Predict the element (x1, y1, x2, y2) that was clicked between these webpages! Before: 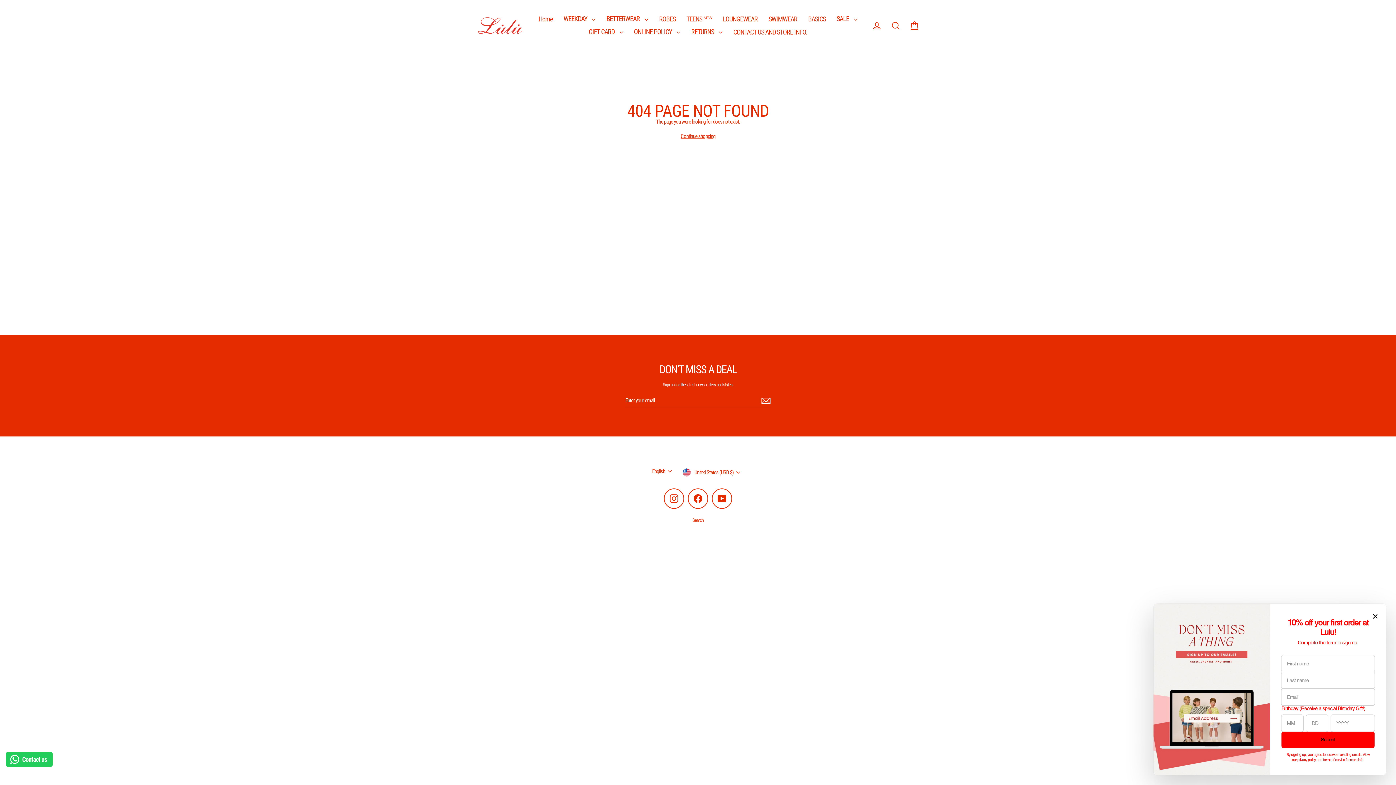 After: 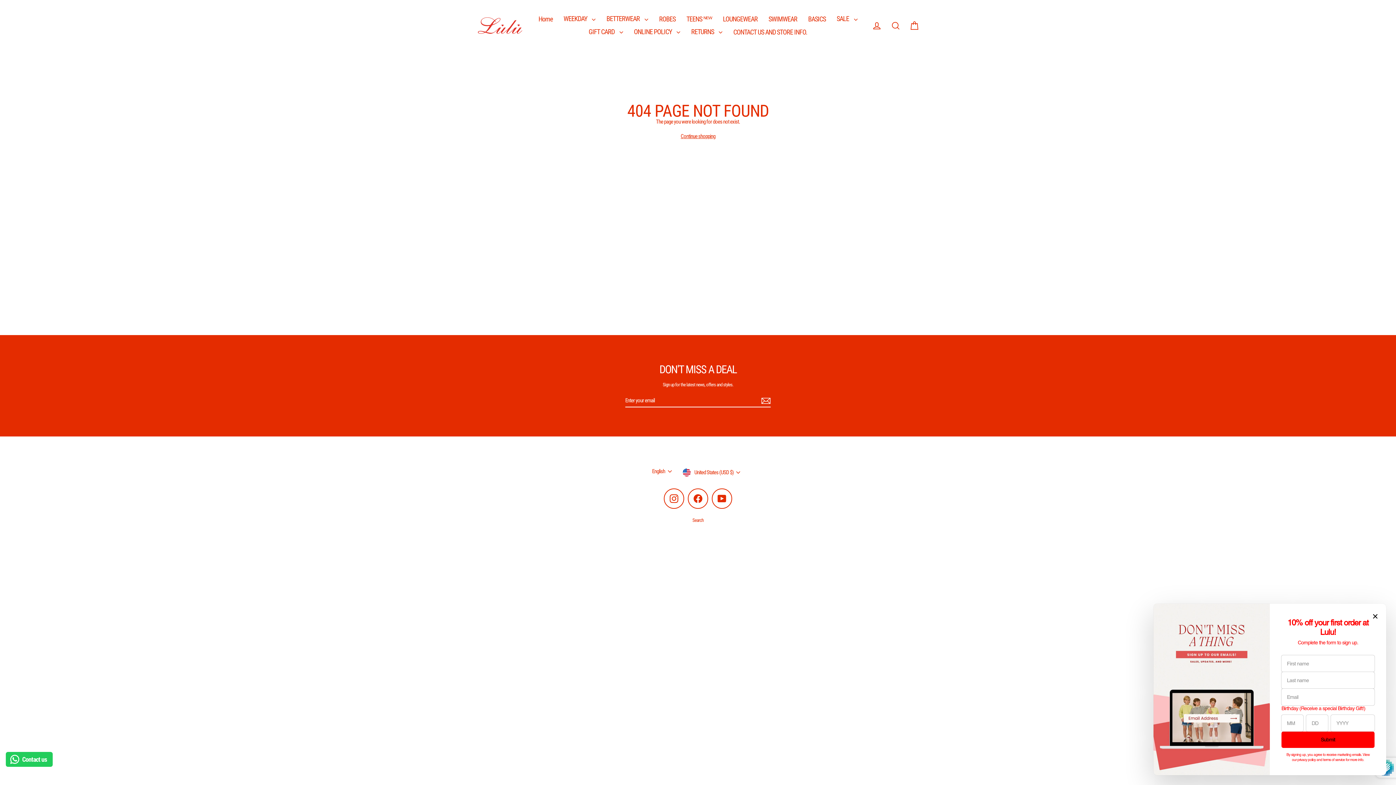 Action: bbox: (759, 394, 770, 407)